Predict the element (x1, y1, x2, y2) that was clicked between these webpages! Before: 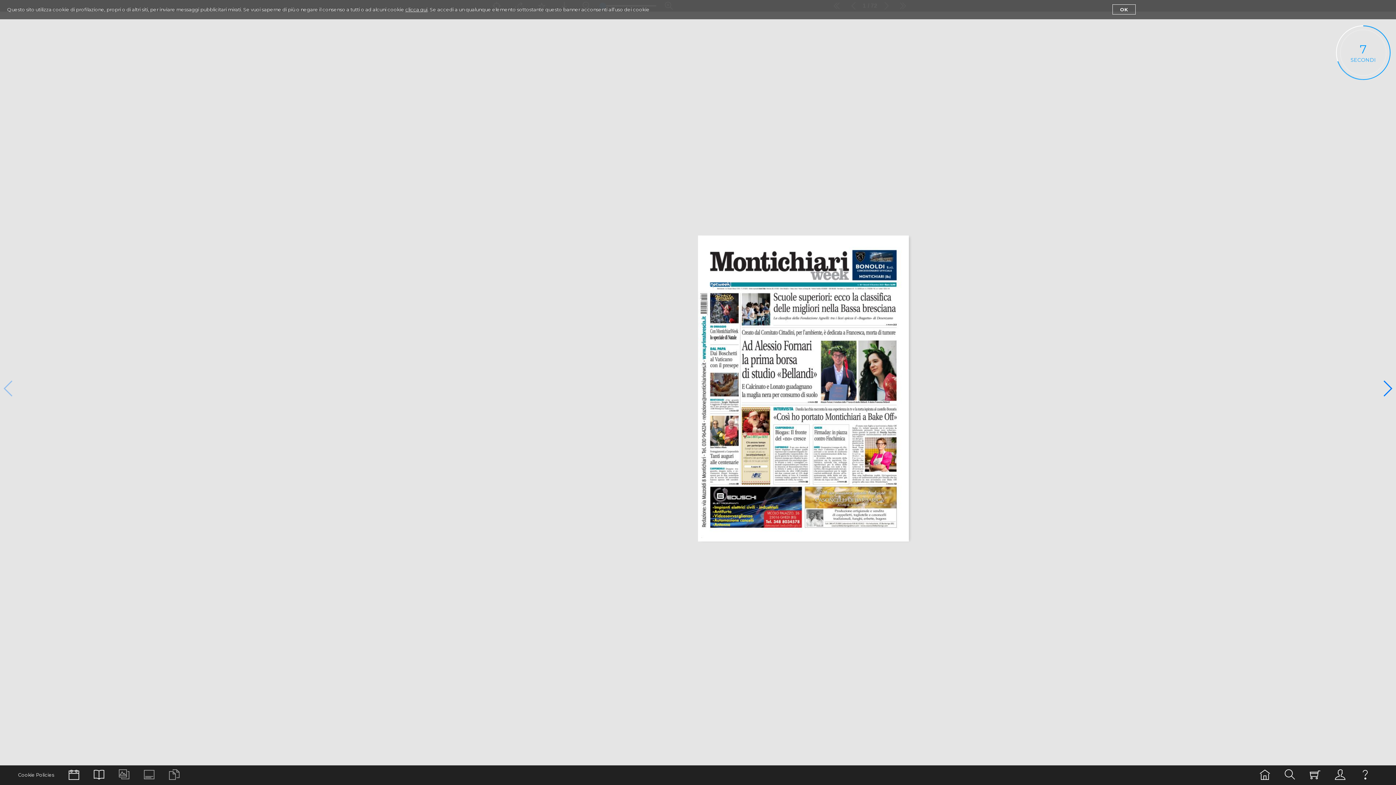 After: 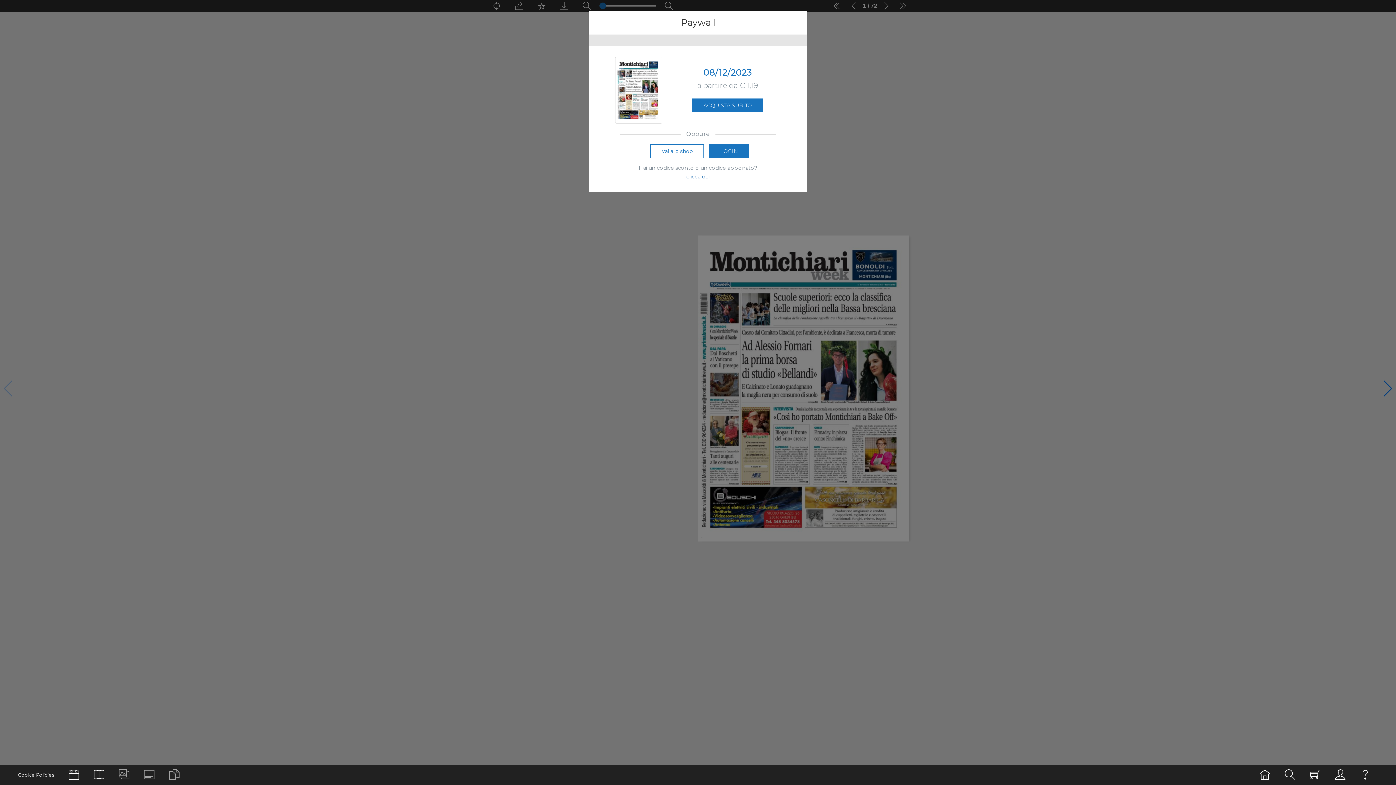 Action: bbox: (1112, 4, 1136, 14) label: OK